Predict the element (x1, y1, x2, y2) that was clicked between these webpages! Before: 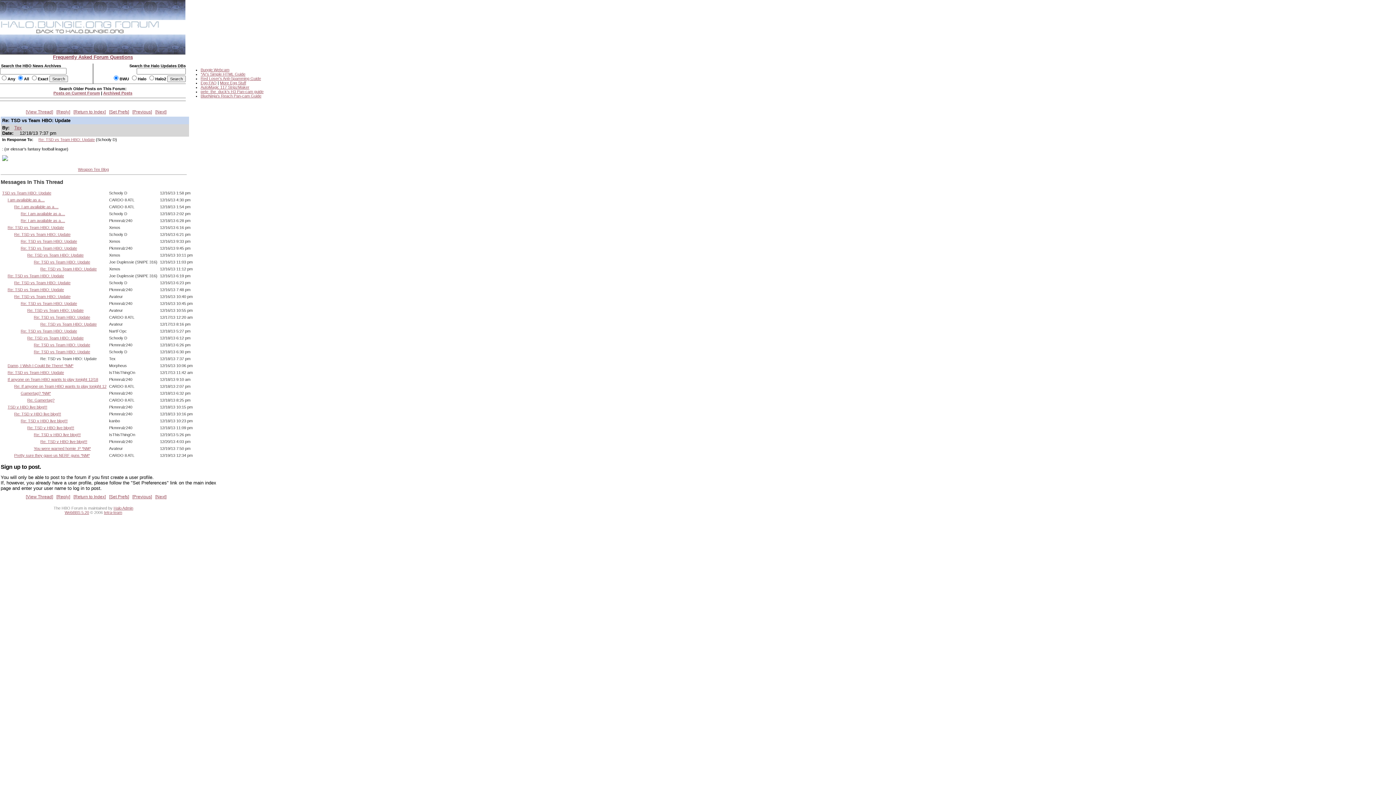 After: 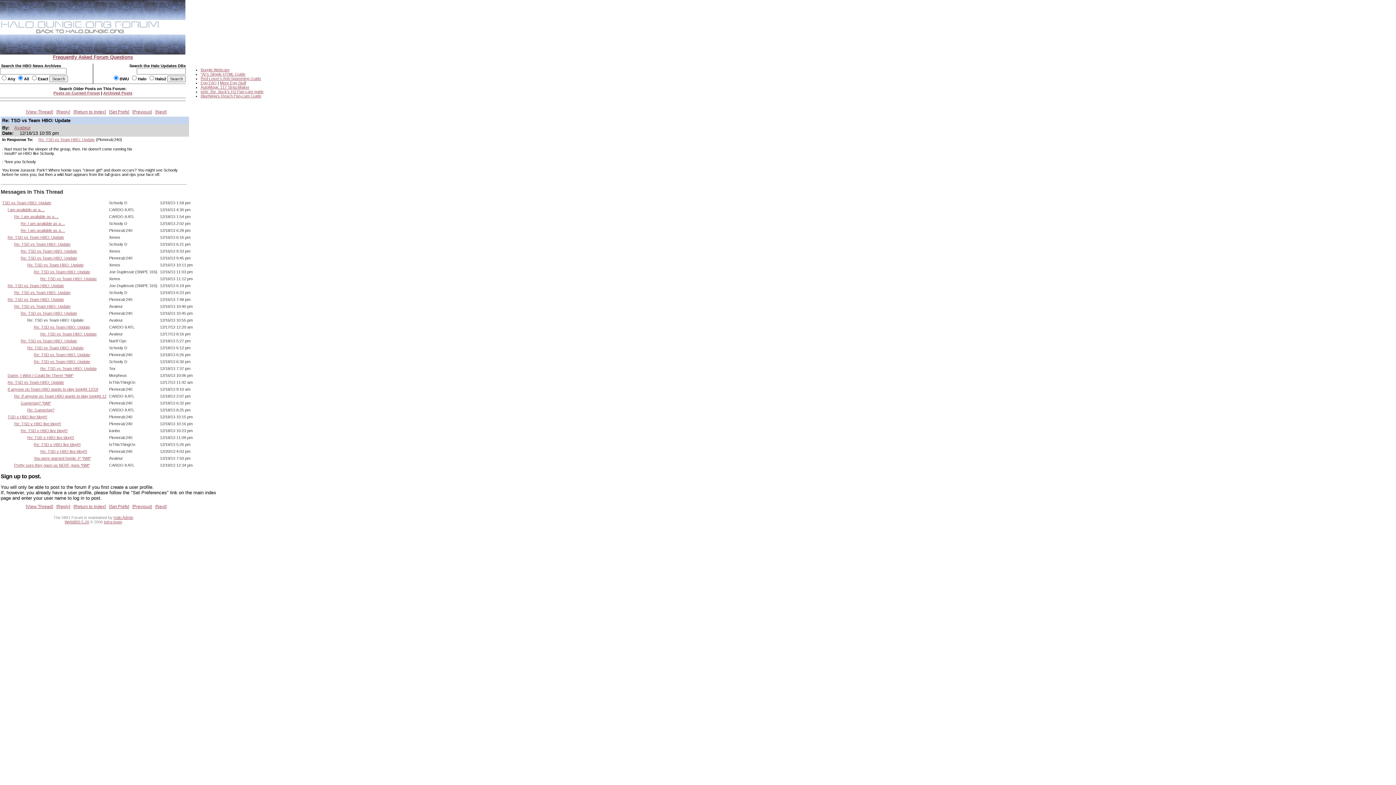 Action: label: Re: TSD vs Team HBO: Update bbox: (27, 308, 83, 312)